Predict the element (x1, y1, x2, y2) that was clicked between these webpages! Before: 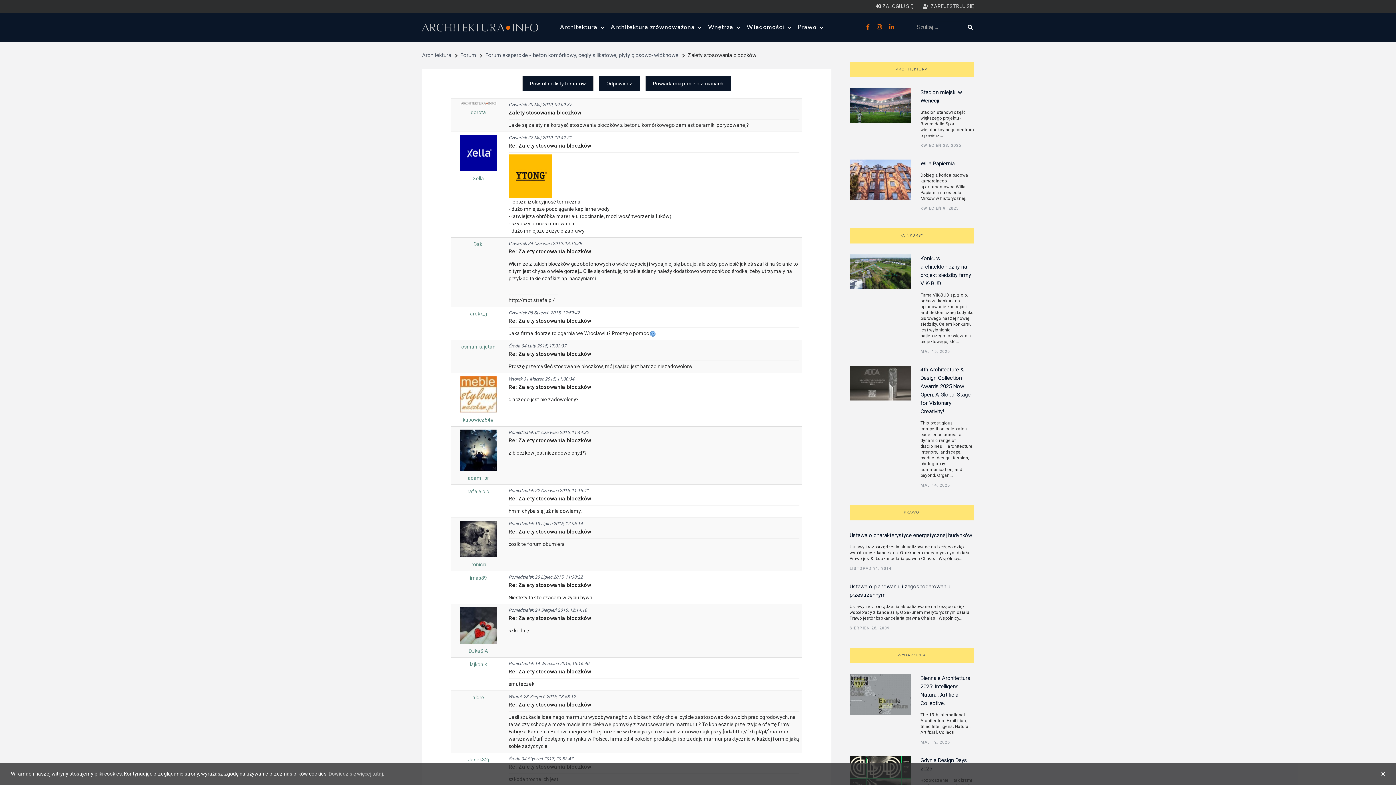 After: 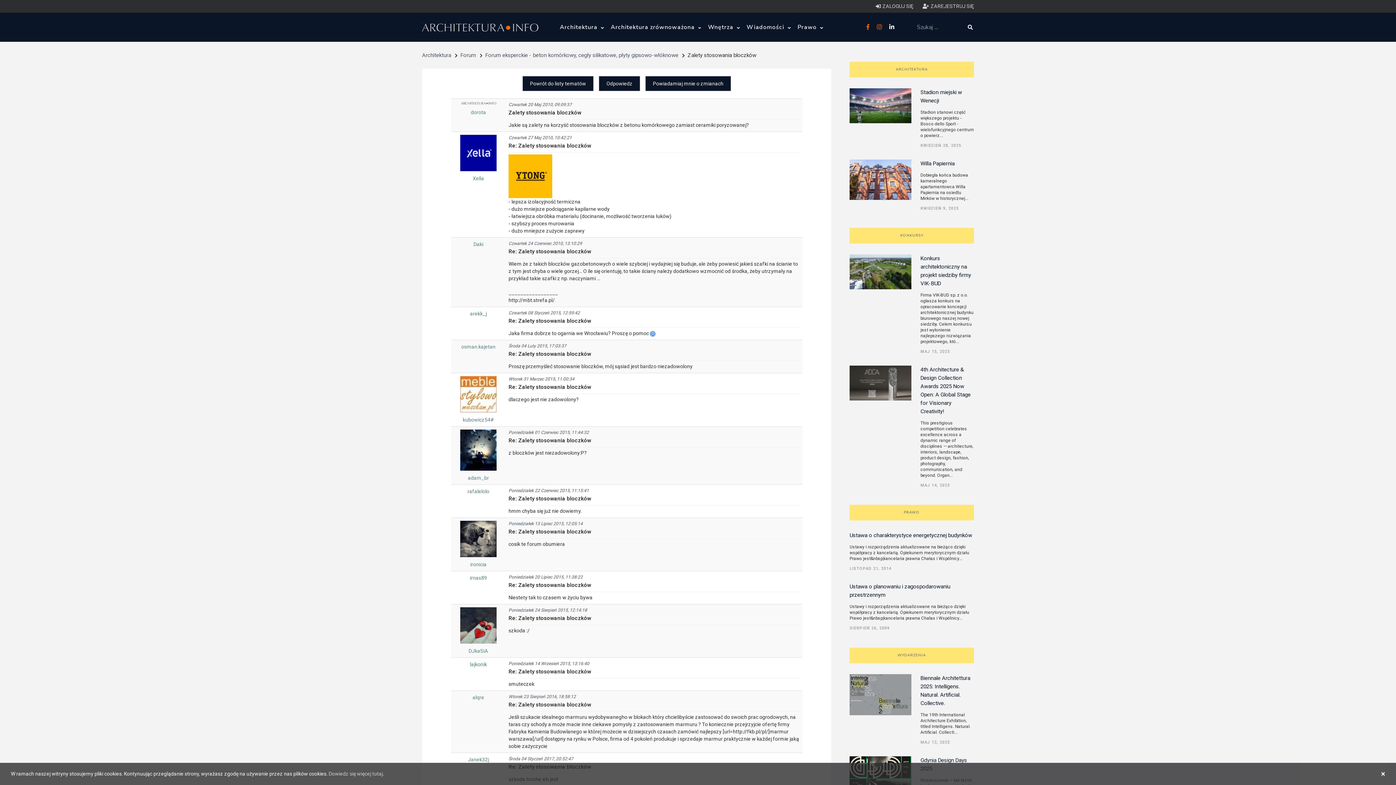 Action: bbox: (886, 16, 897, 38)